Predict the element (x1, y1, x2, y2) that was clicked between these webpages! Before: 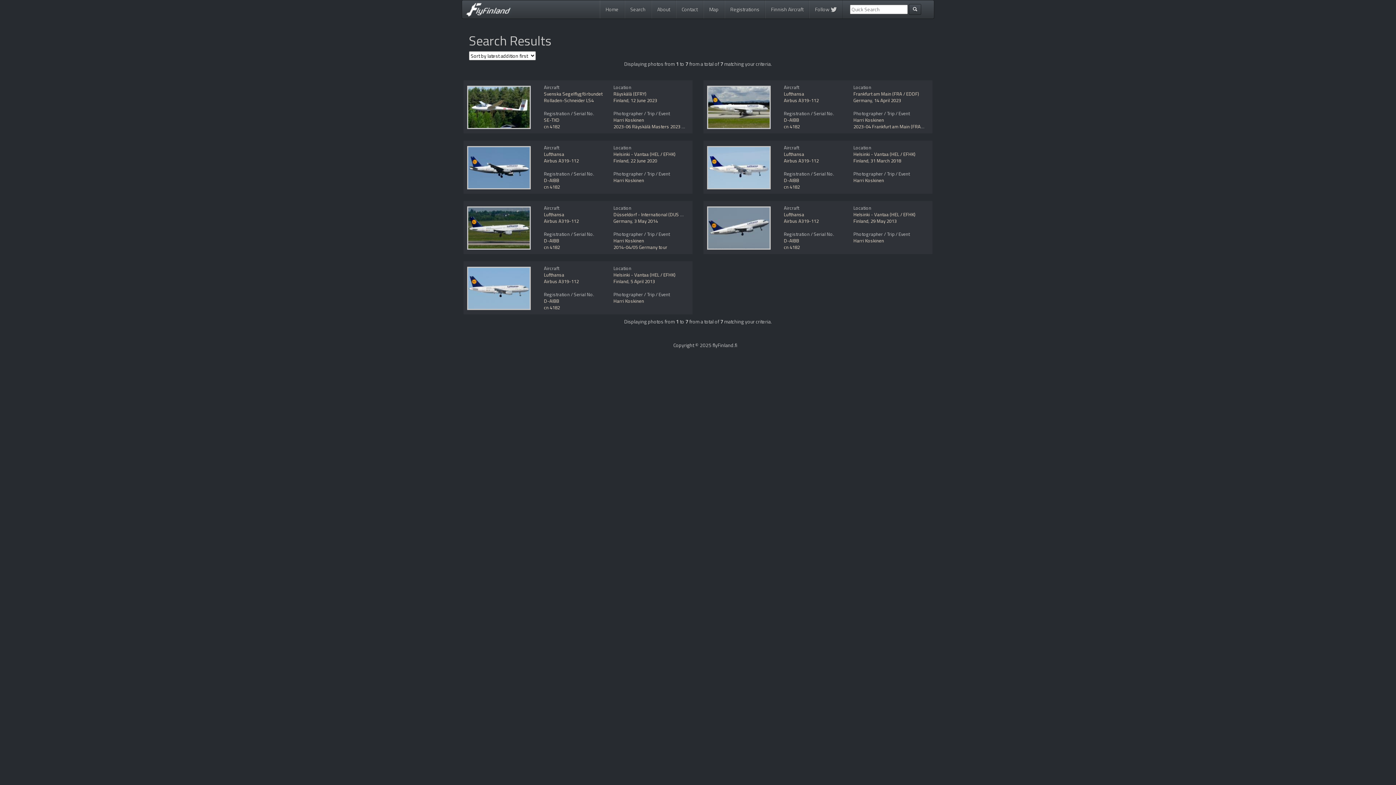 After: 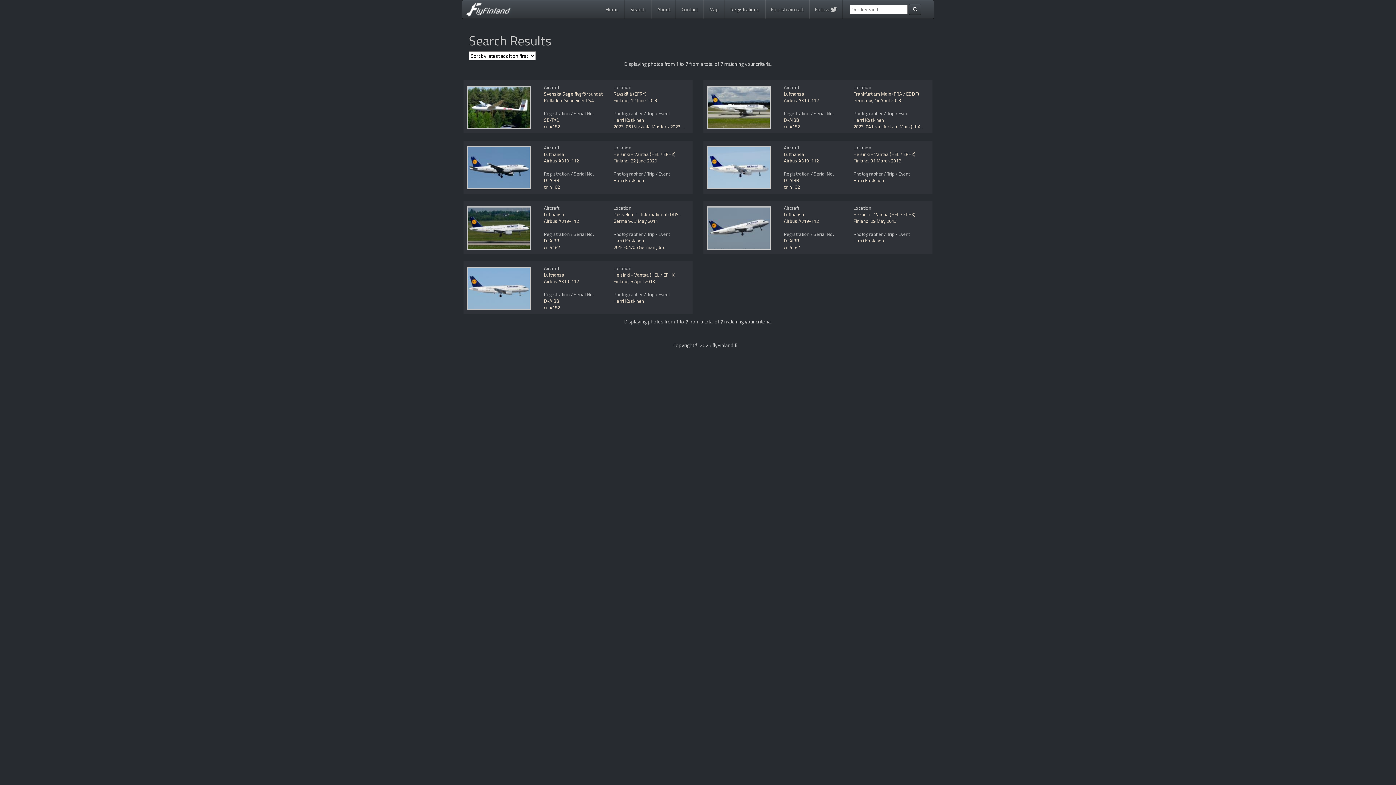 Action: bbox: (544, 122, 560, 130) label: cn 4182